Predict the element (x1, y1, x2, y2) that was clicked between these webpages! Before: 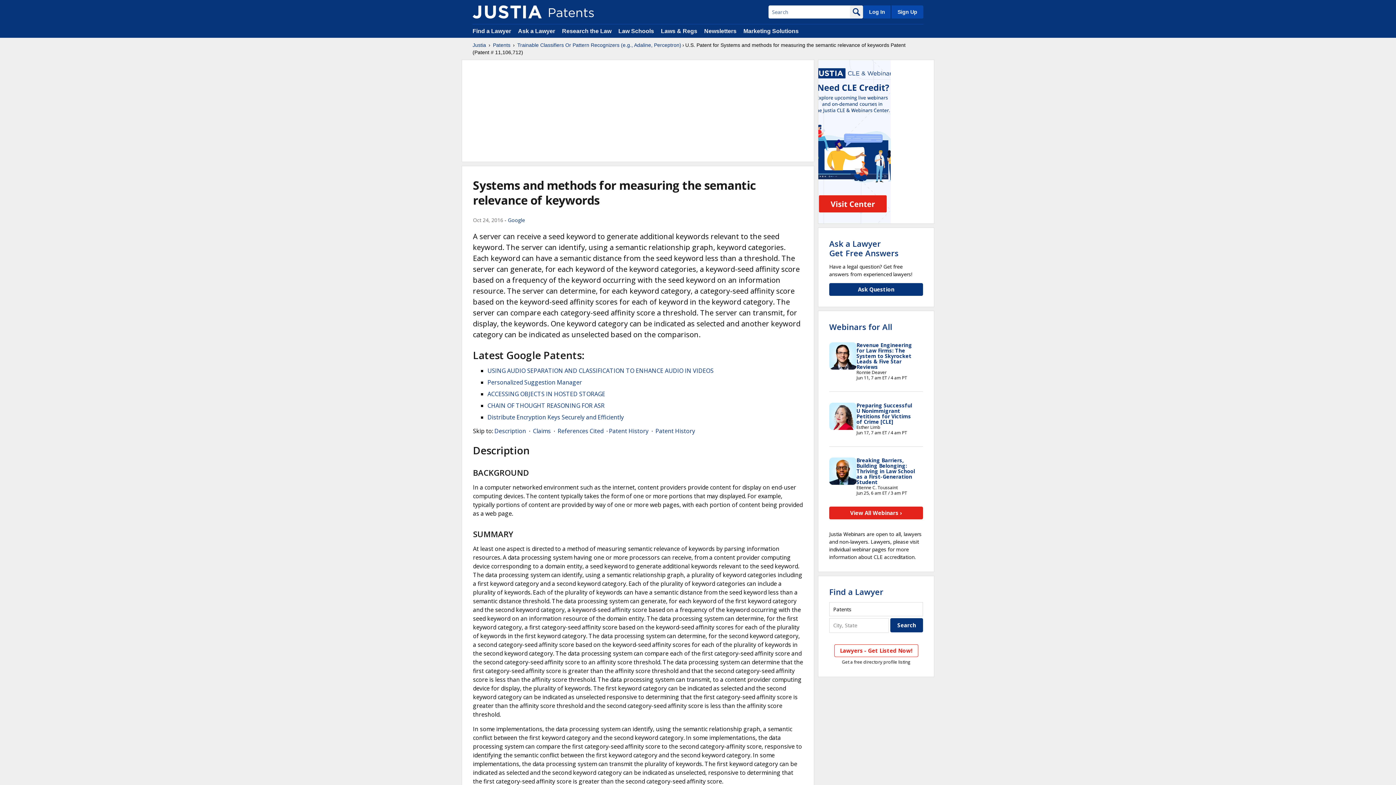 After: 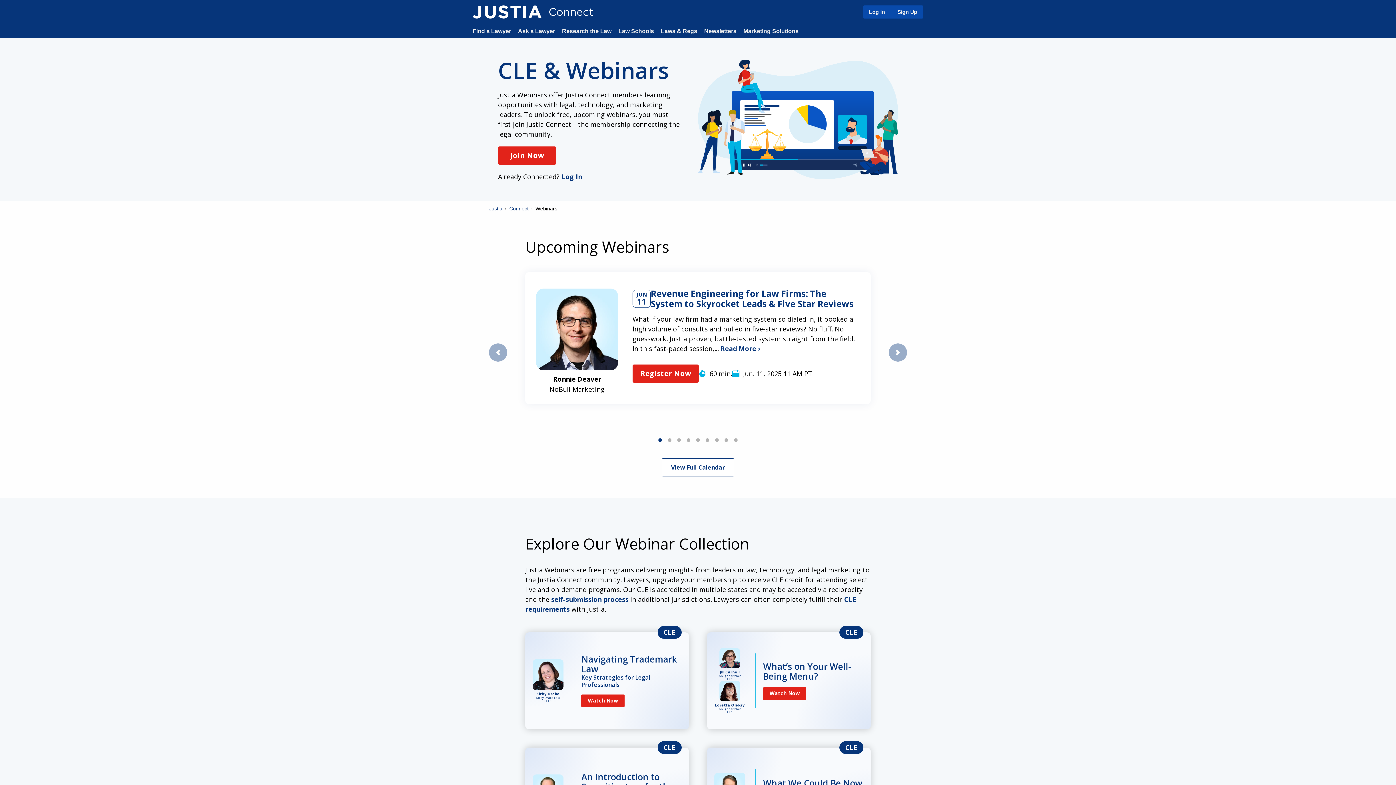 Action: bbox: (829, 506, 923, 519) label: View All Webinars ›